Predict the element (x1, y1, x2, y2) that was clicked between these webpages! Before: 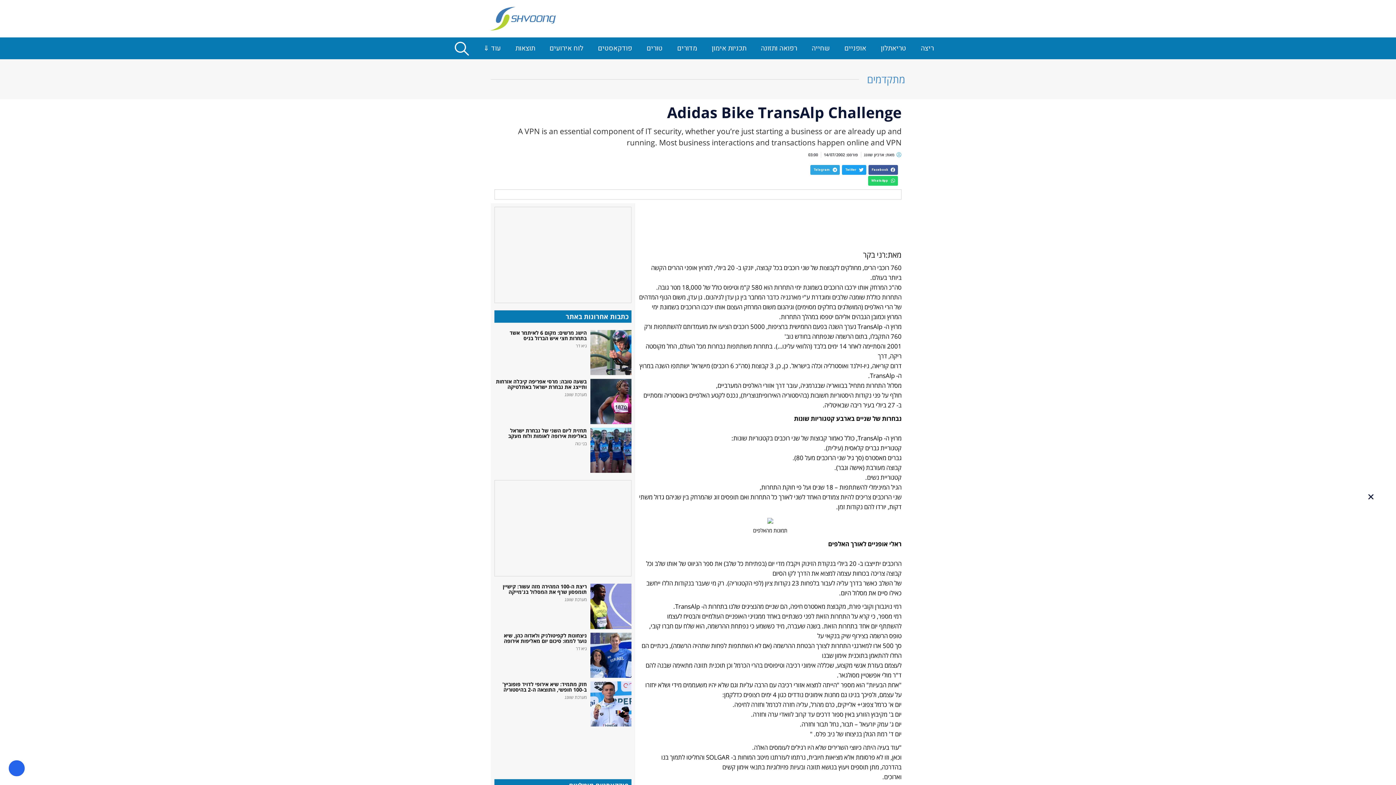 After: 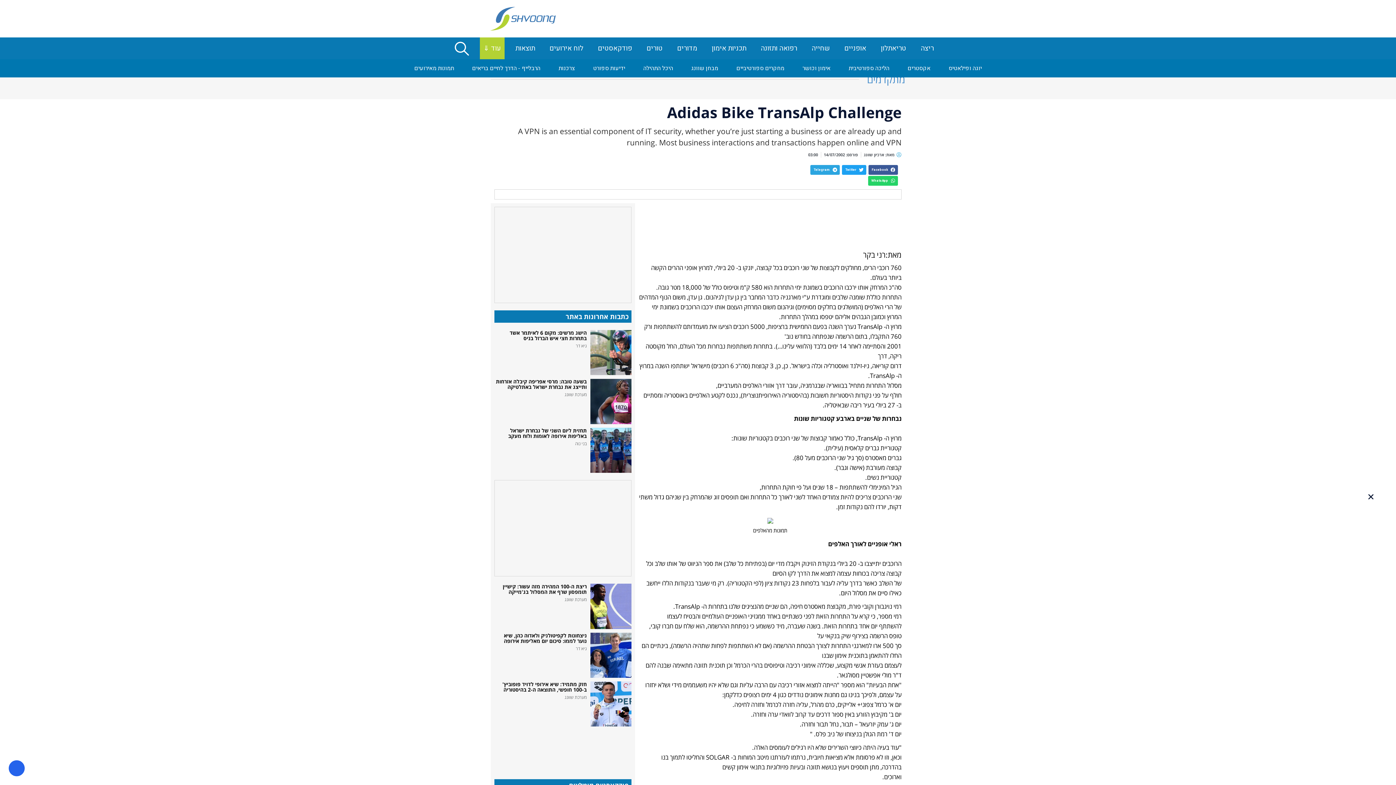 Action: label: עוד ⇓ bbox: (479, 37, 504, 59)